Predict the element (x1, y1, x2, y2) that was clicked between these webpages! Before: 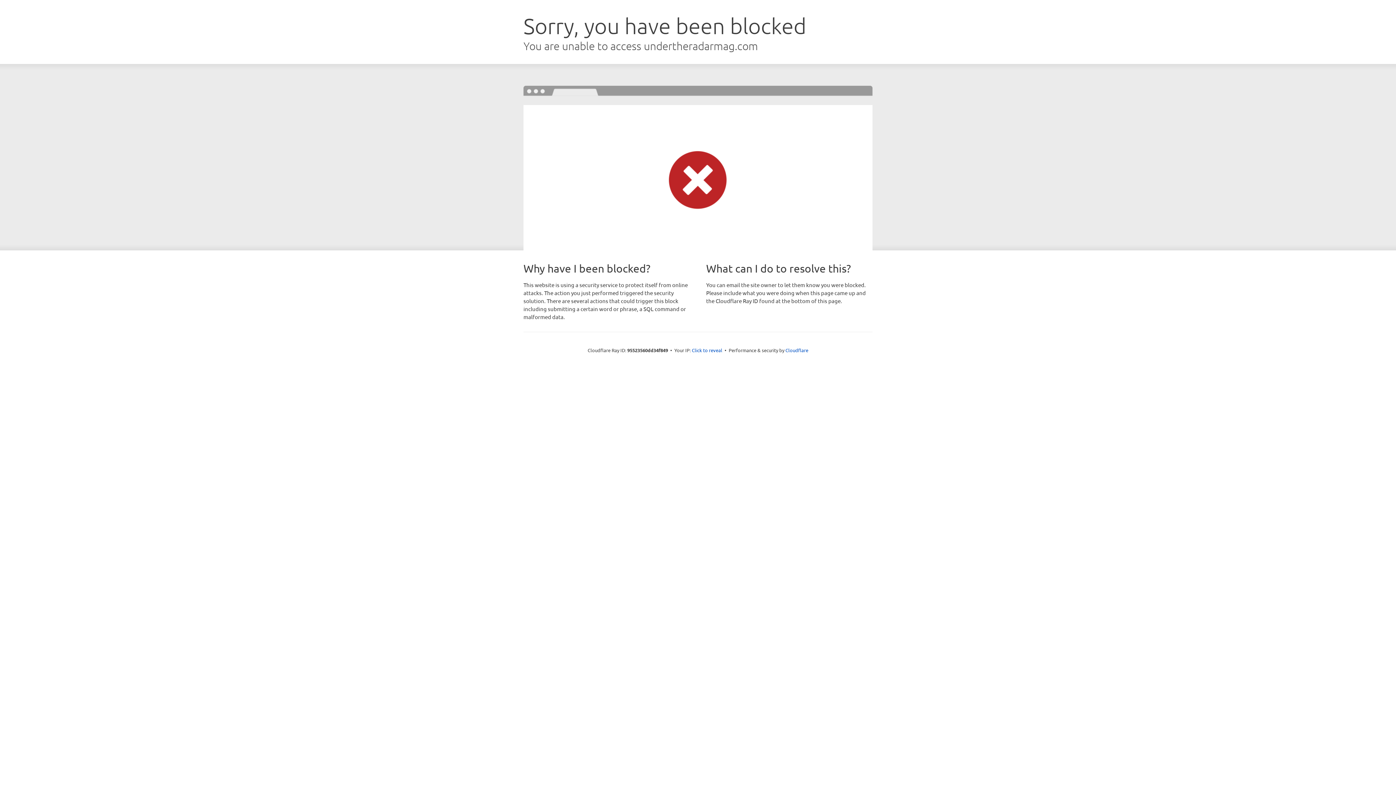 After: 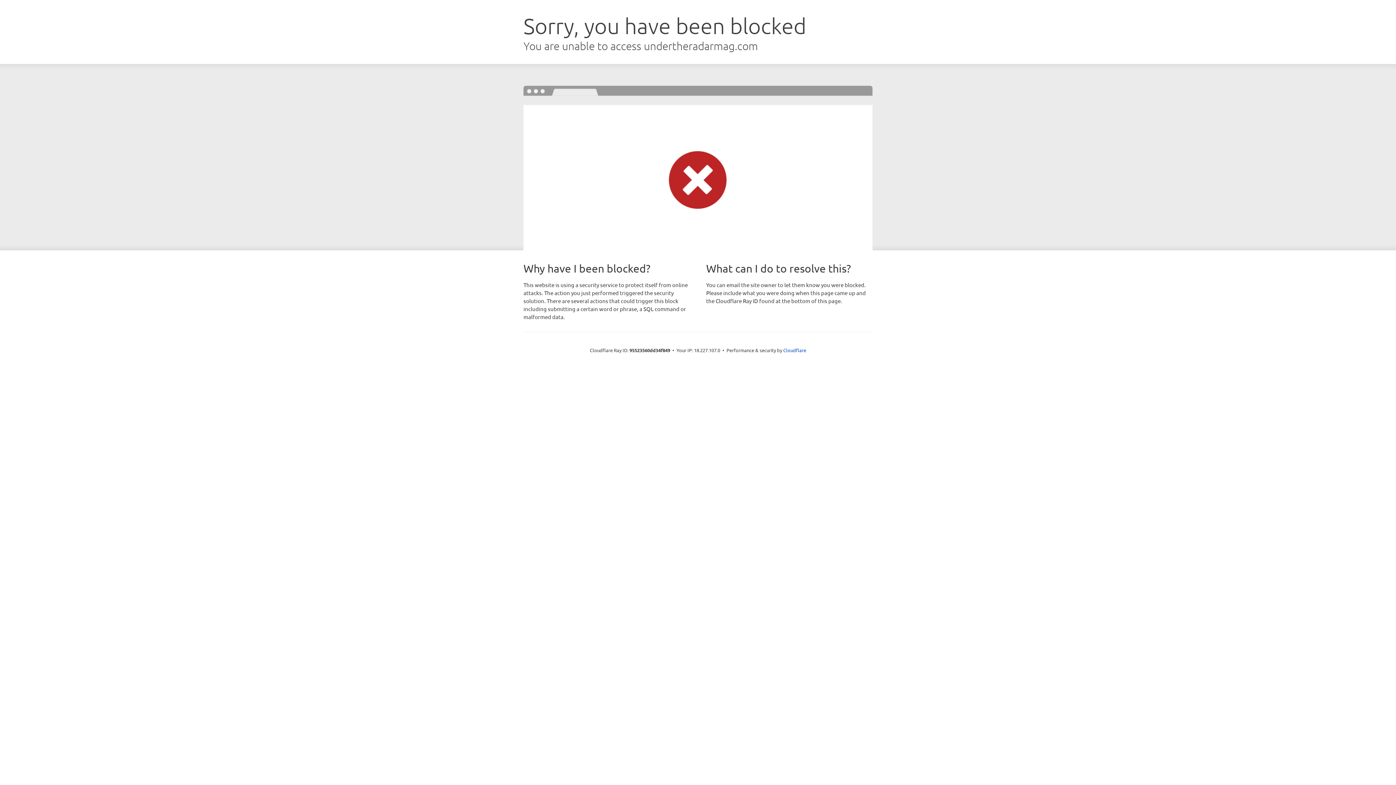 Action: bbox: (692, 346, 722, 353) label: Click to reveal